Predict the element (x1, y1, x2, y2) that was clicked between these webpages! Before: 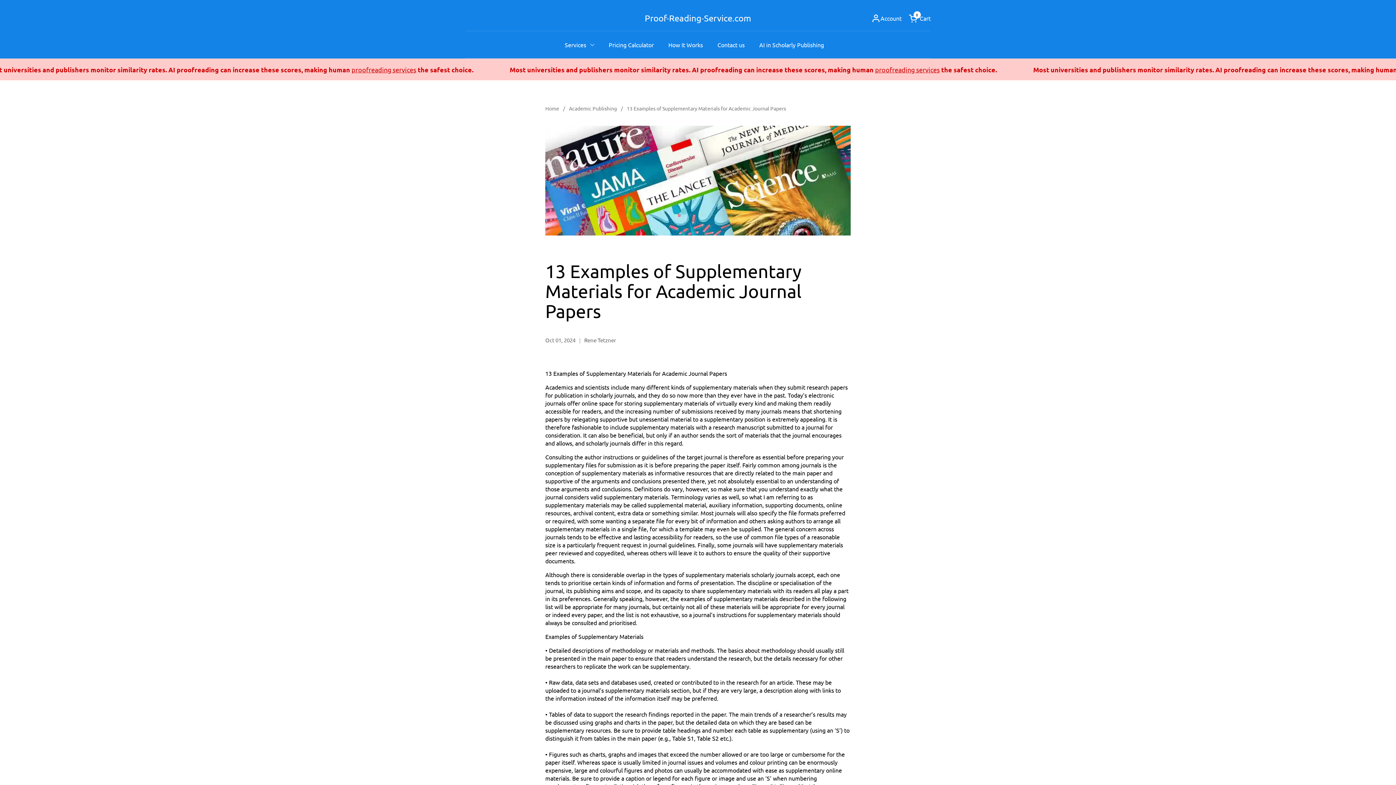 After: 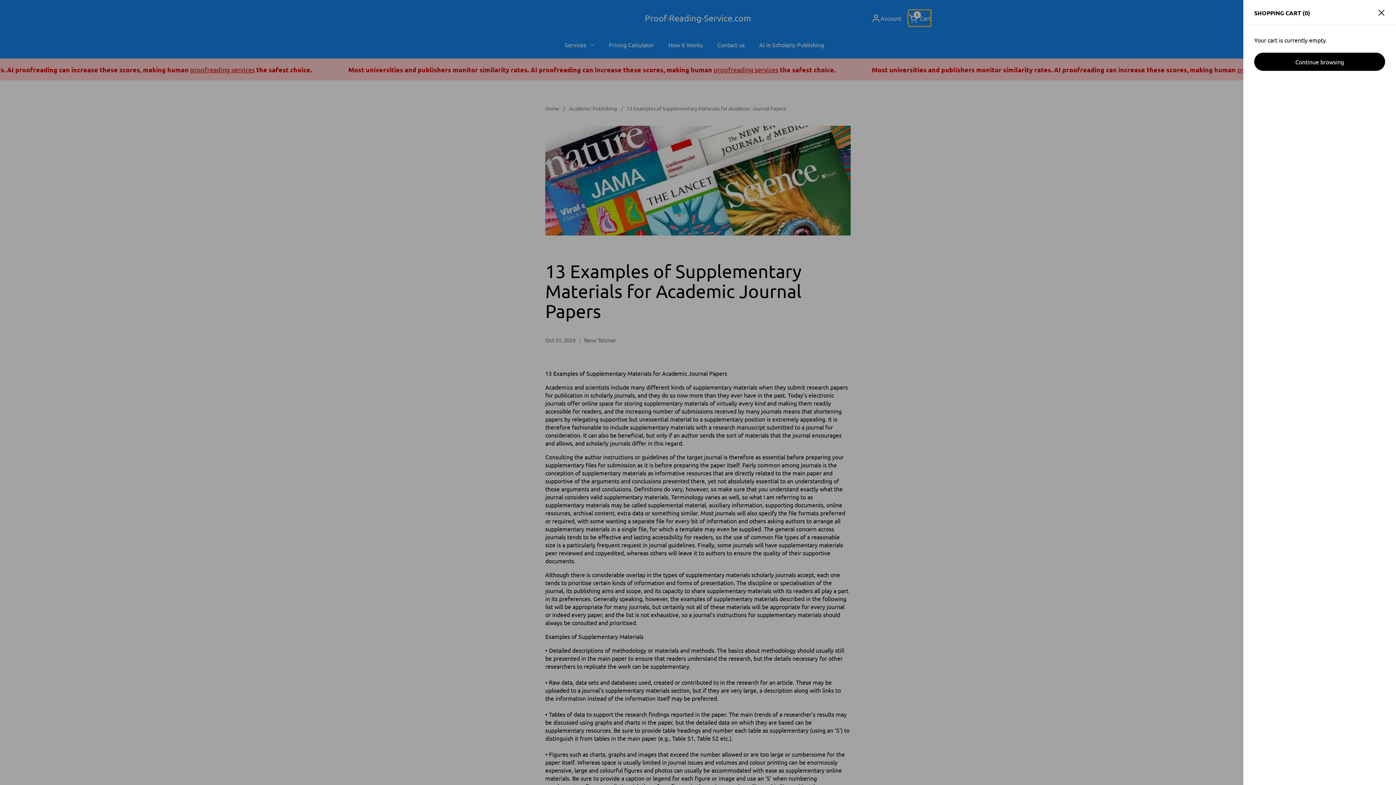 Action: label: Open cart
Cart
0 bbox: (909, 13, 930, 22)